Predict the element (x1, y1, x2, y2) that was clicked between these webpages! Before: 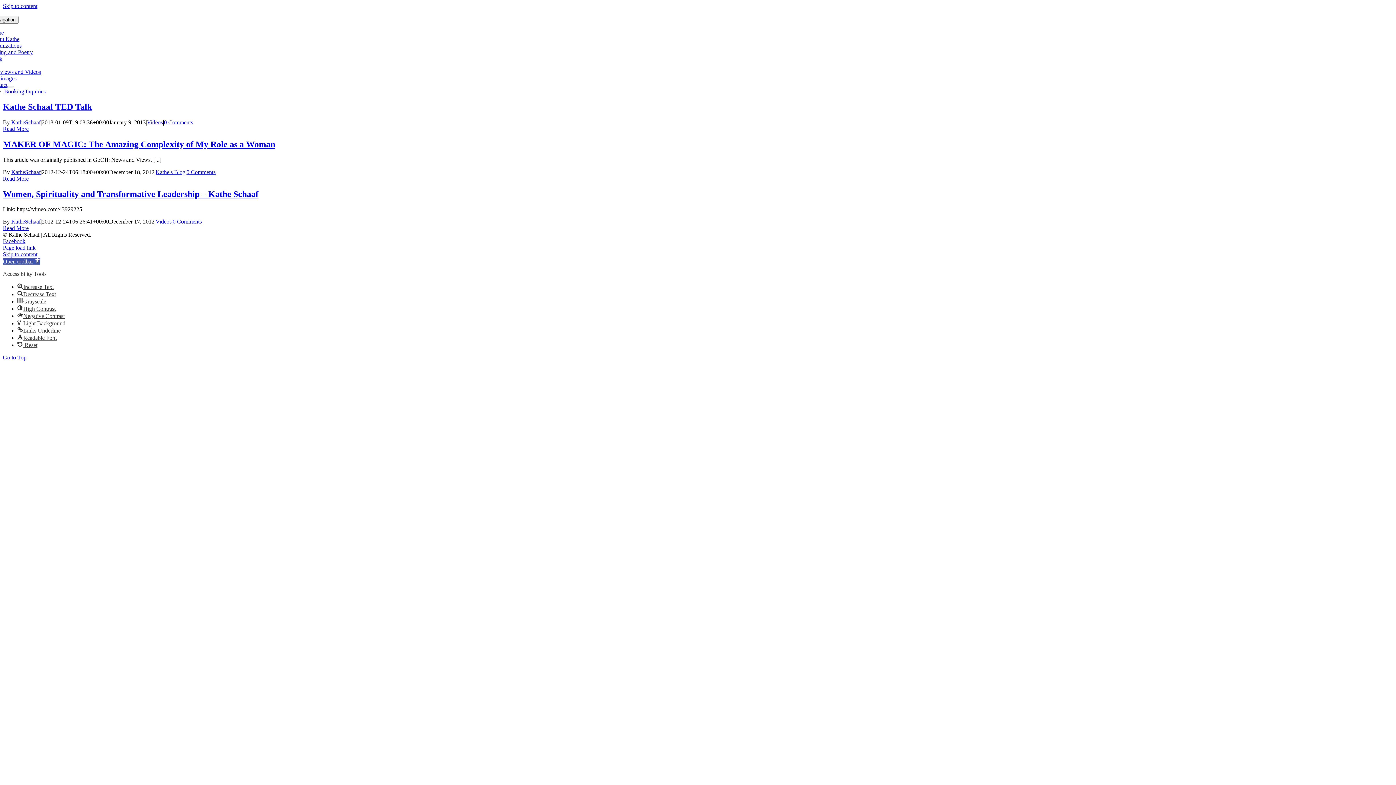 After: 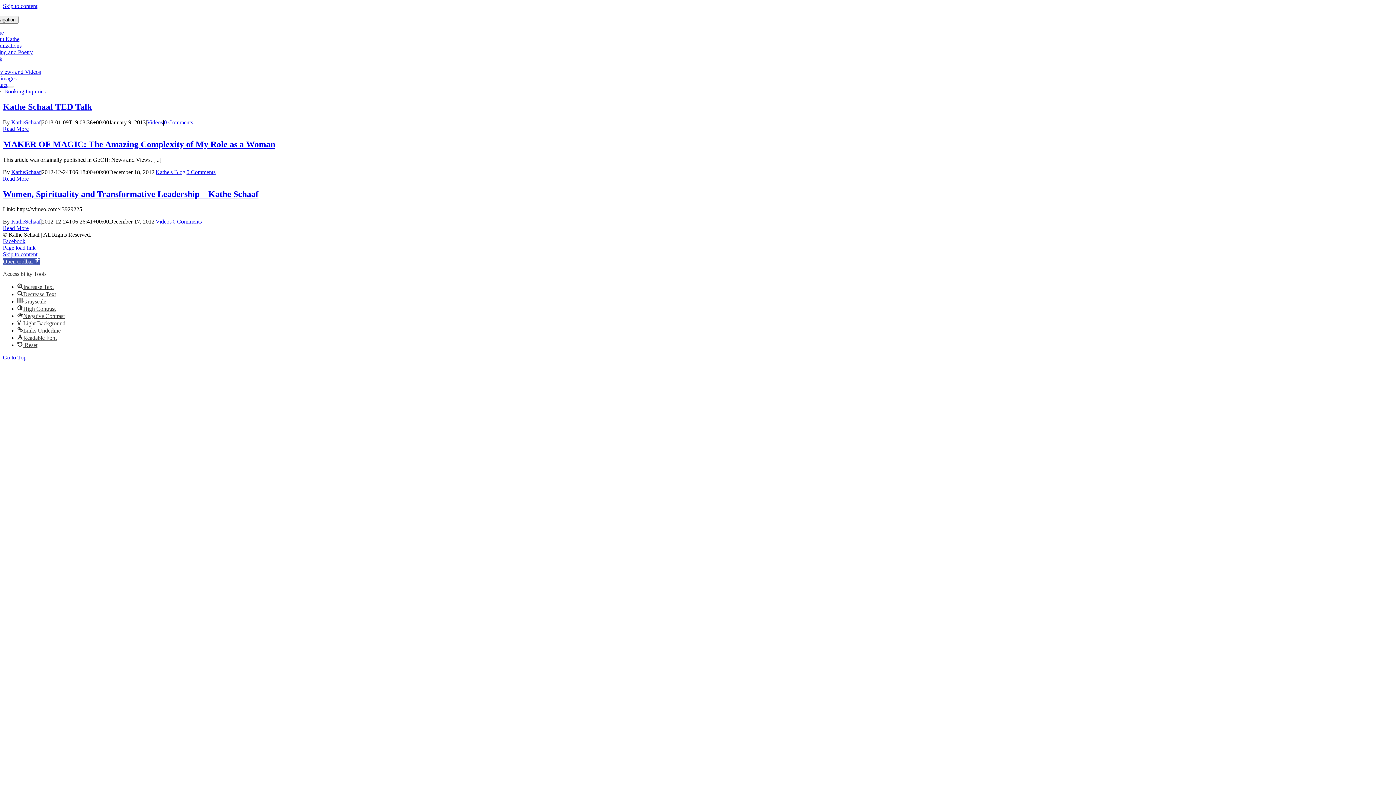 Action: label: Skip to content bbox: (2, 251, 37, 257)